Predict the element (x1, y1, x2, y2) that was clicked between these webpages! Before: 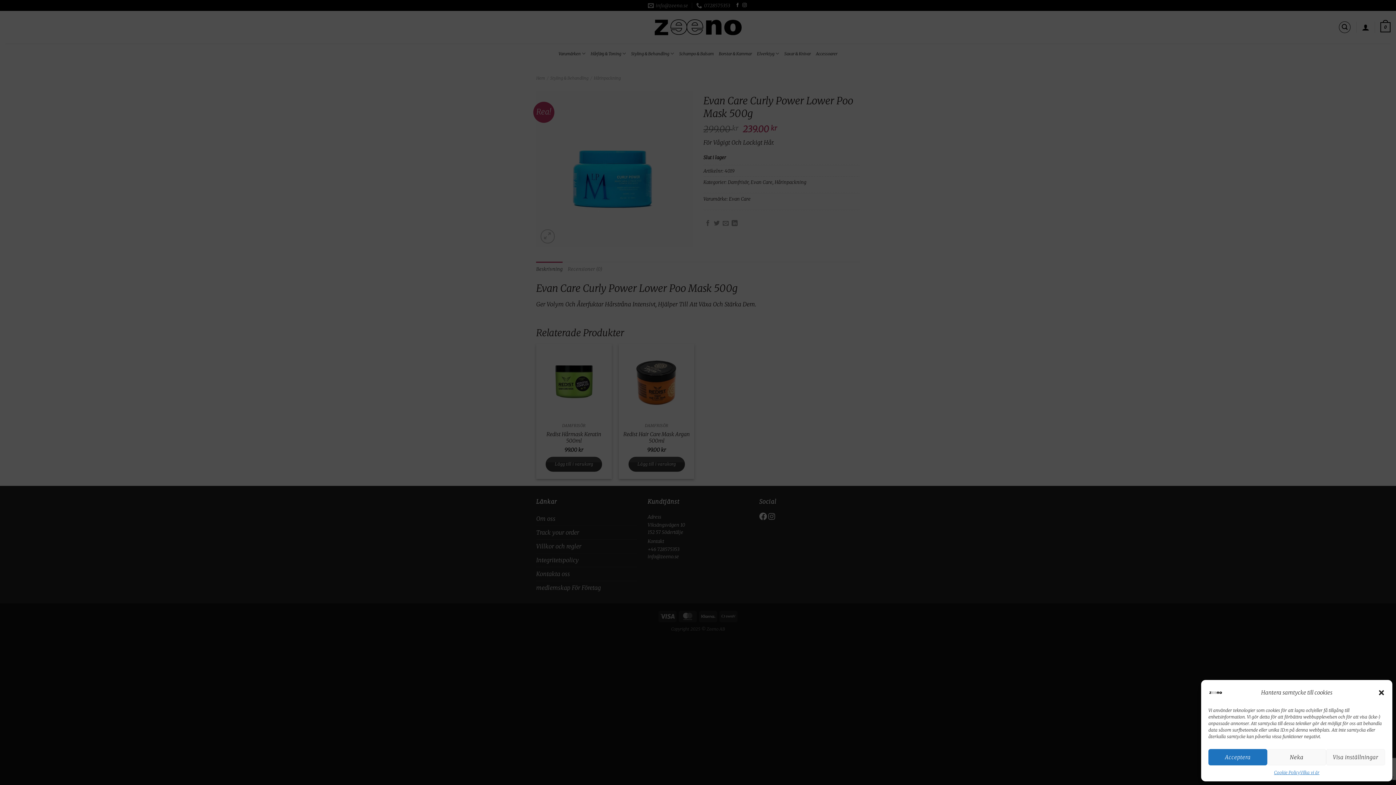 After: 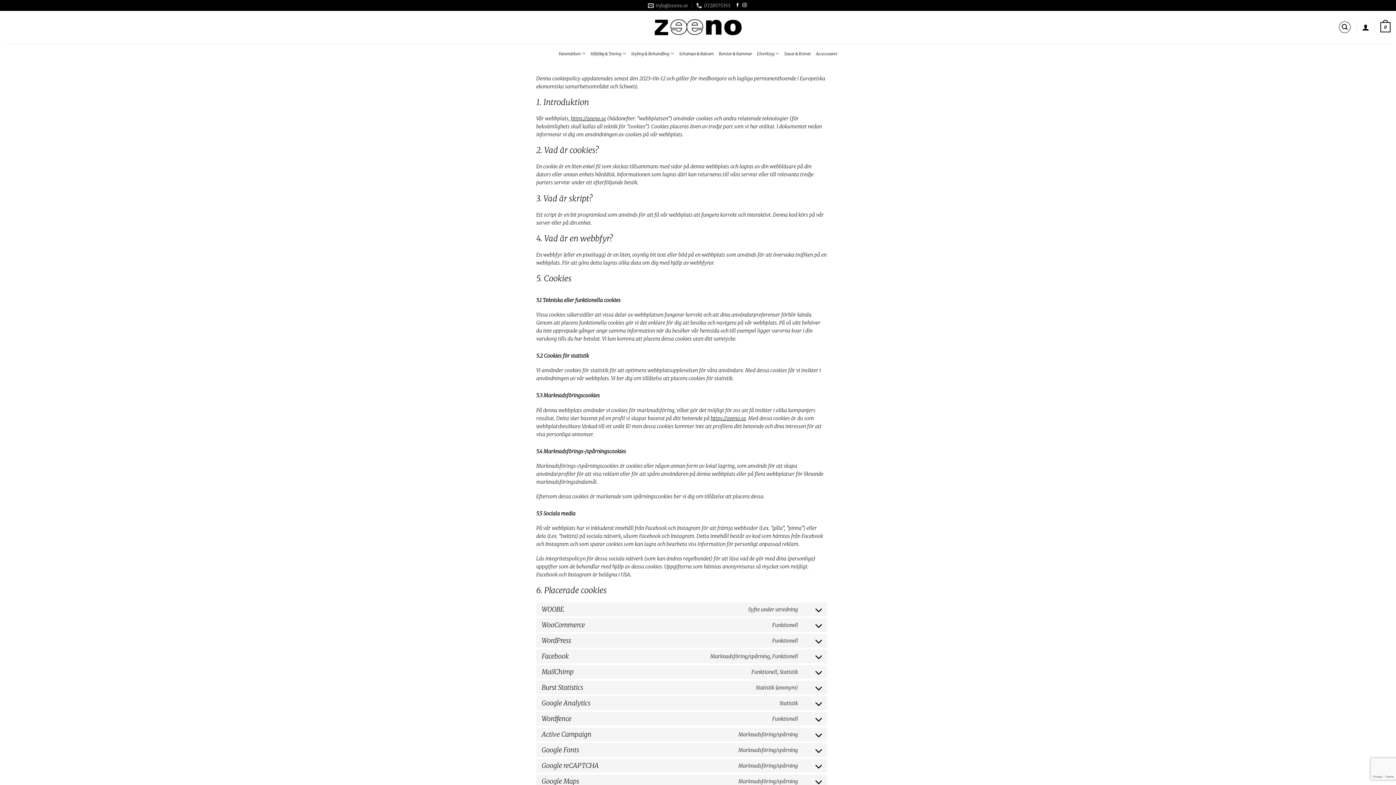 Action: label: Cookie Policy bbox: (1274, 769, 1300, 776)